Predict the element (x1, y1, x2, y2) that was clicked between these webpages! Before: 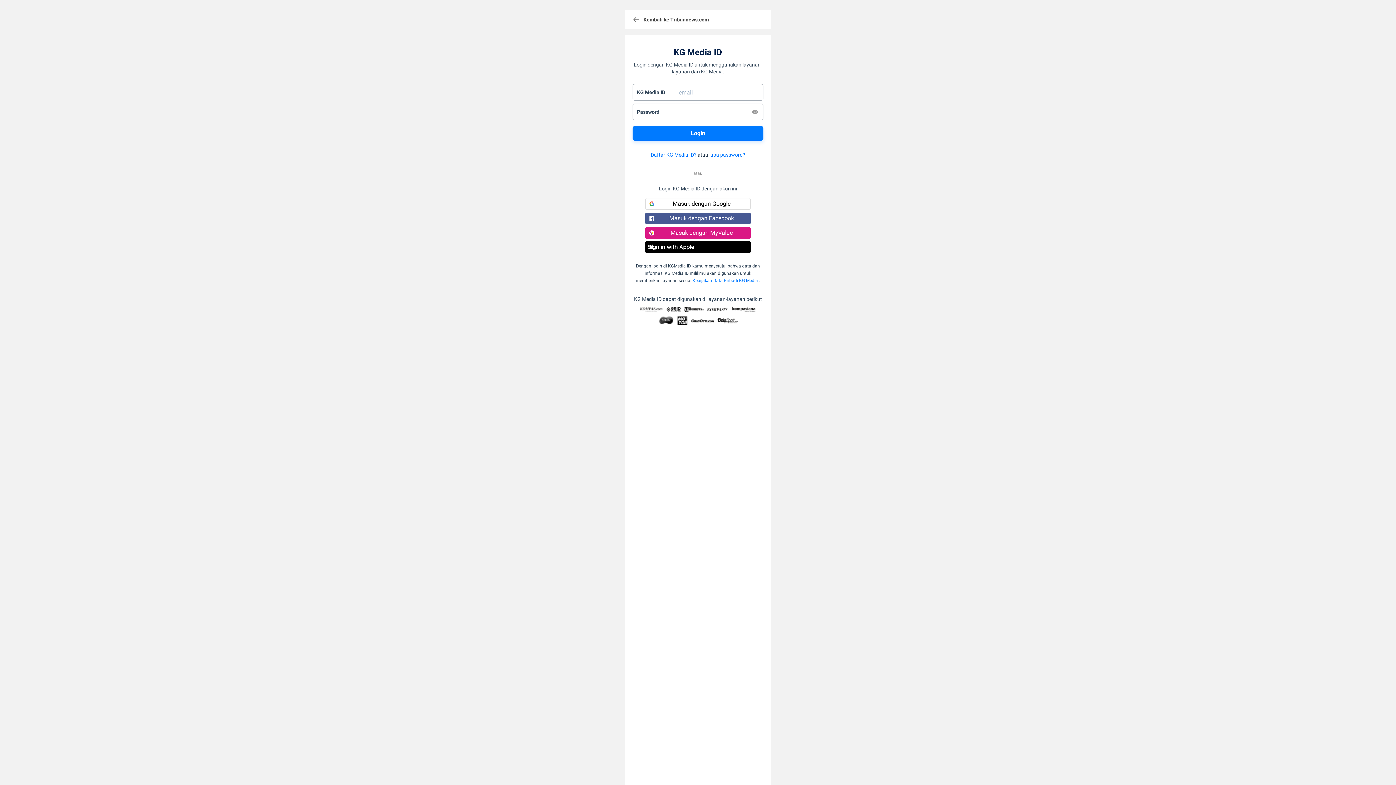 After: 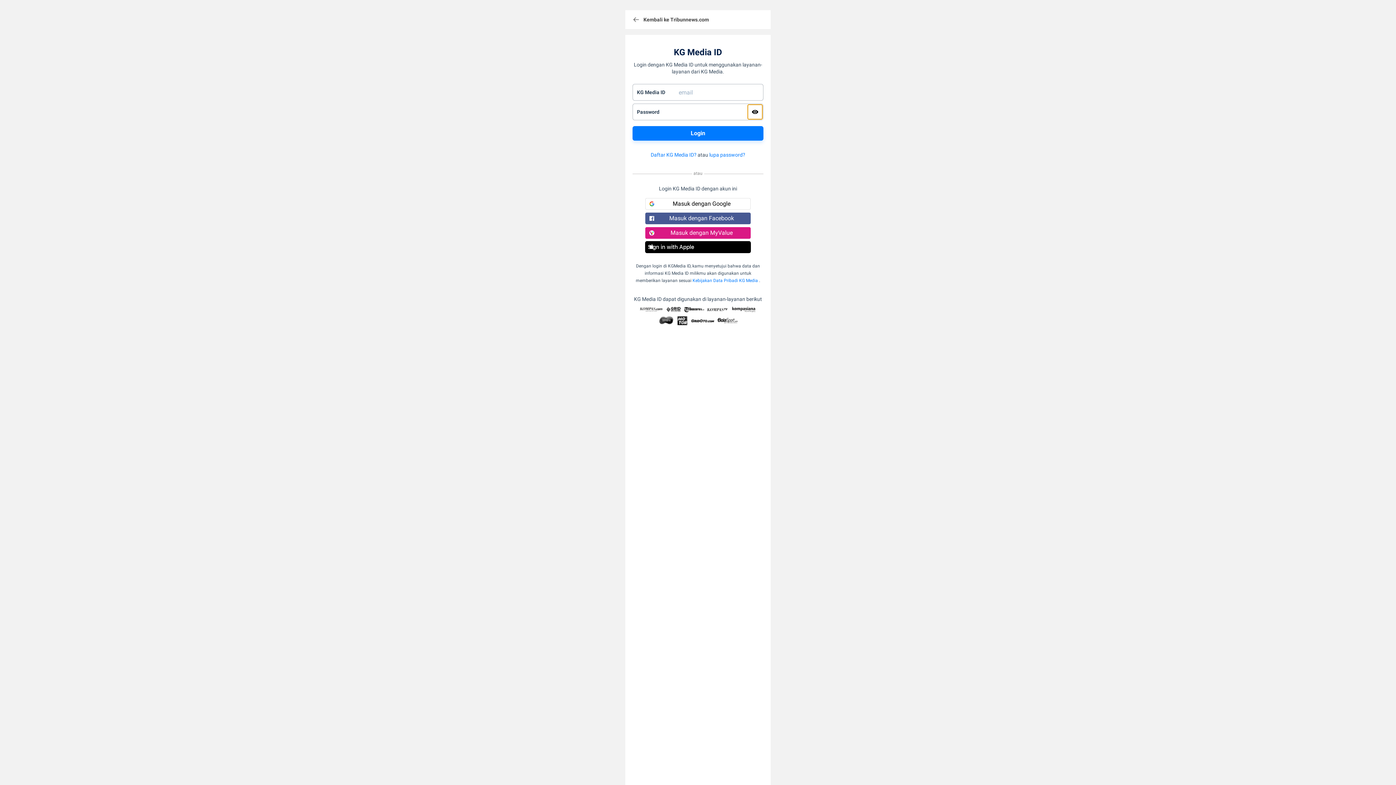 Action: bbox: (747, 104, 762, 119)